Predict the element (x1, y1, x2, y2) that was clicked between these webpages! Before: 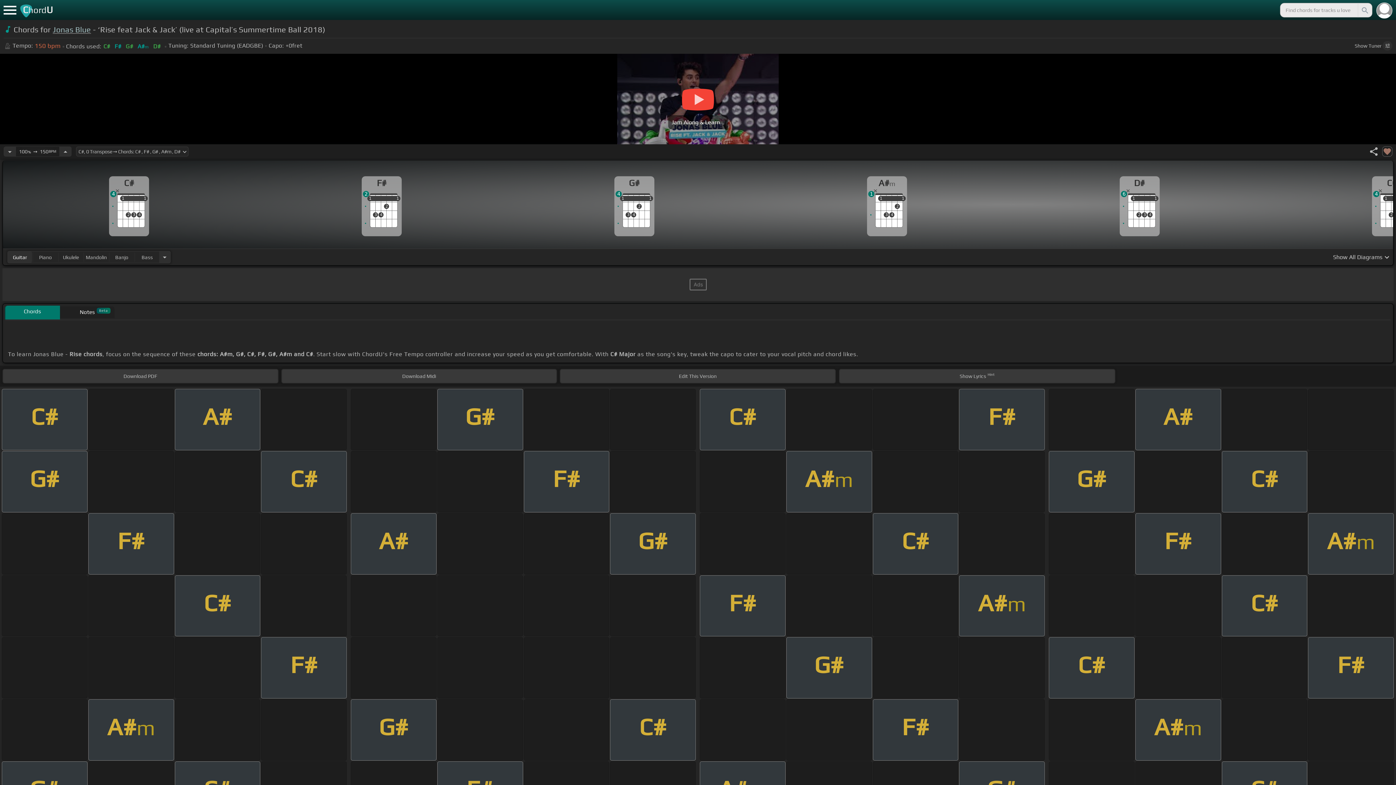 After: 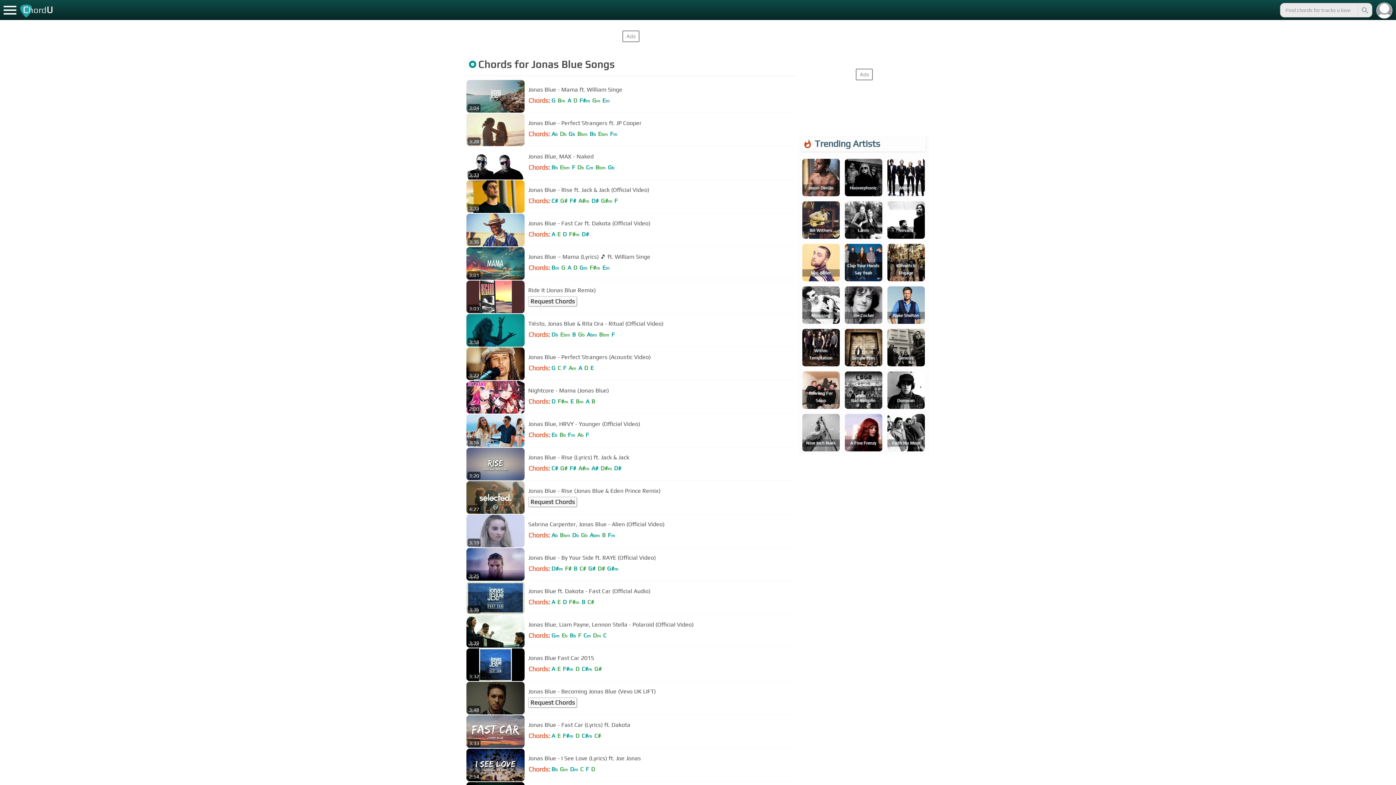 Action: bbox: (52, 24, 91, 34) label: Jonas Blue